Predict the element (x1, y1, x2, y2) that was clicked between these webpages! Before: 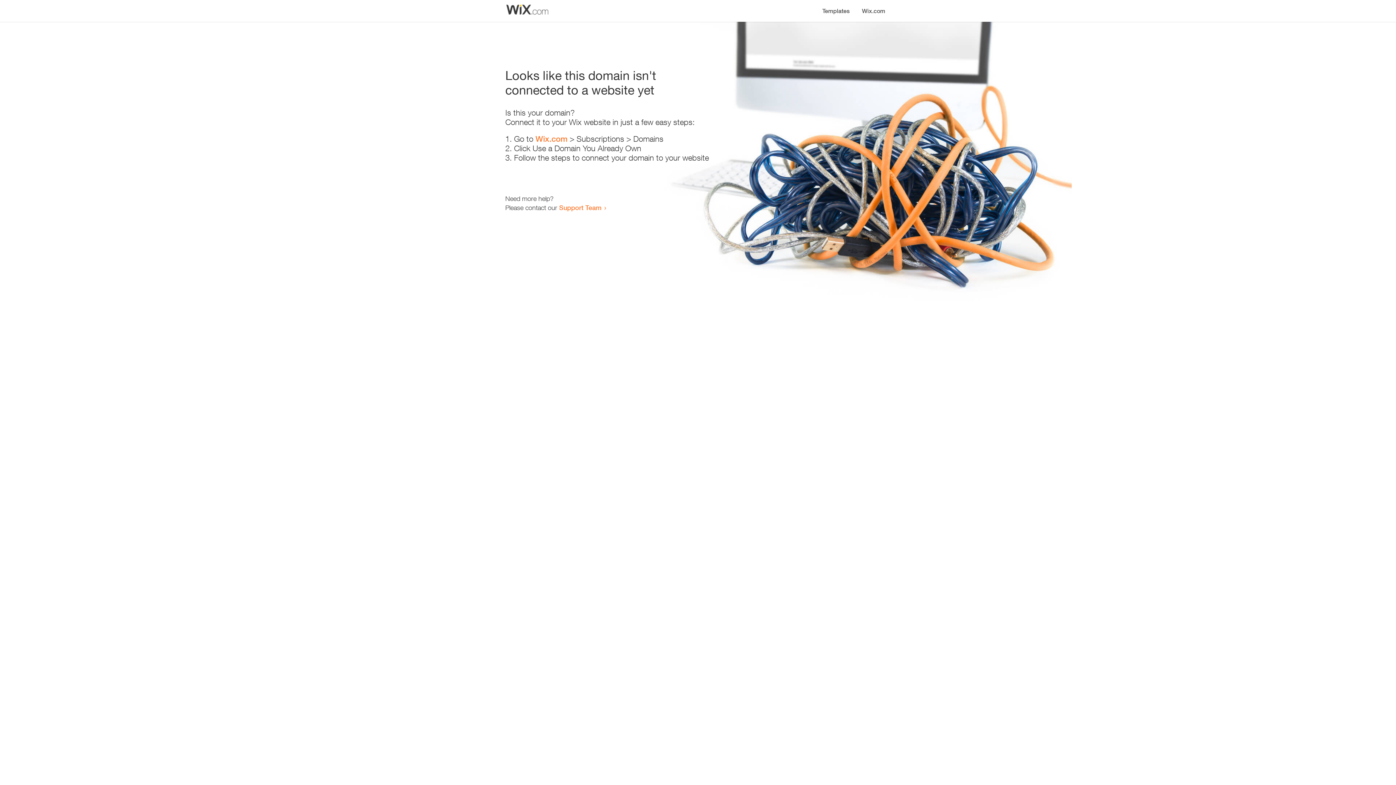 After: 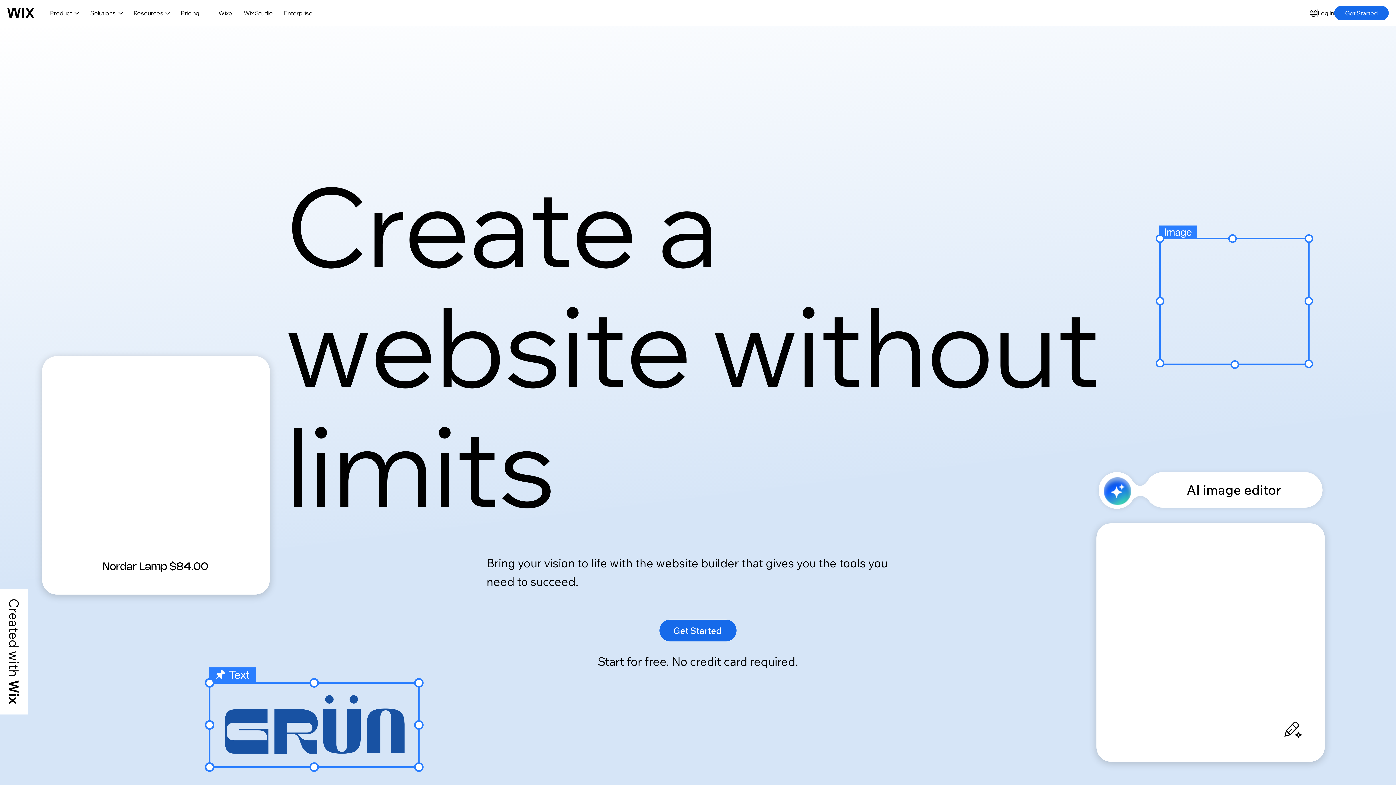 Action: bbox: (535, 134, 567, 143) label: Wix.com